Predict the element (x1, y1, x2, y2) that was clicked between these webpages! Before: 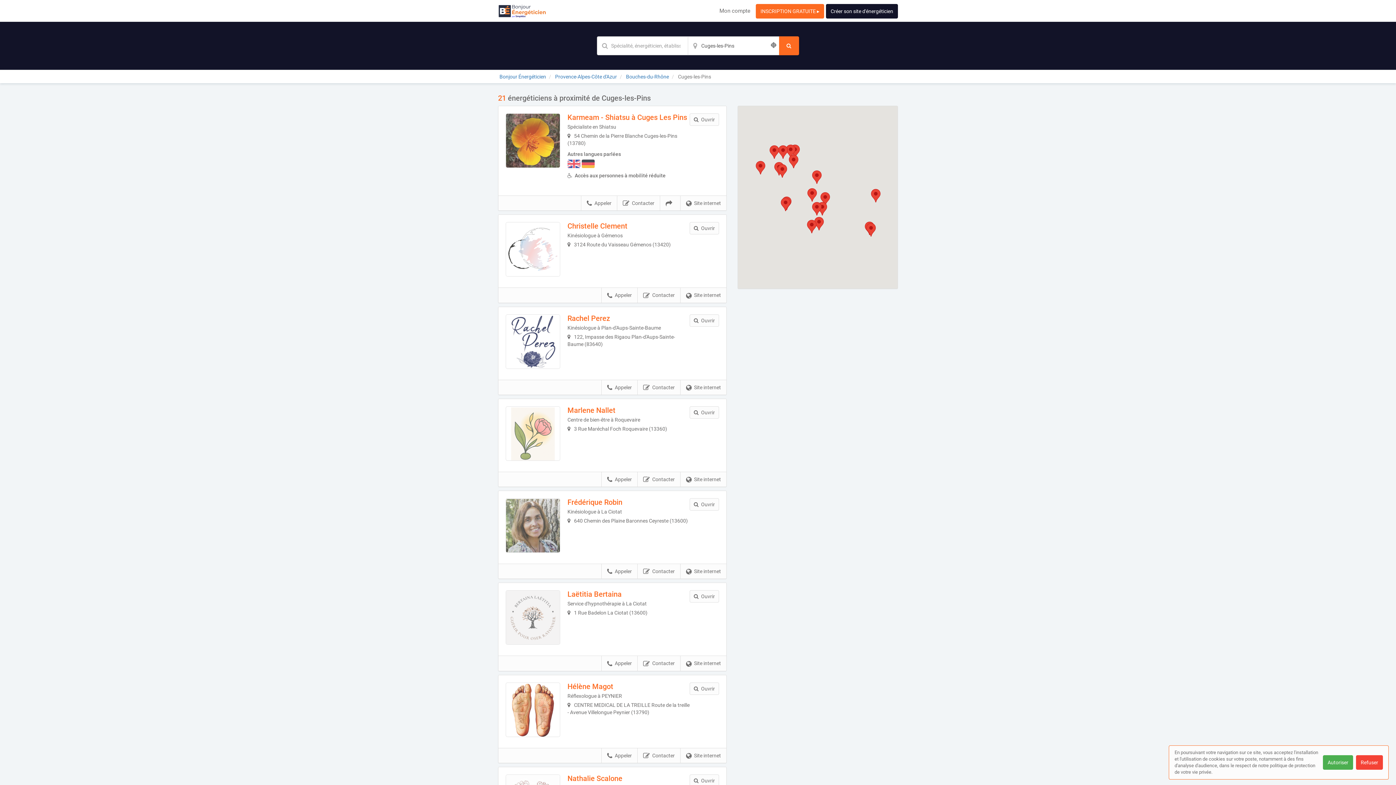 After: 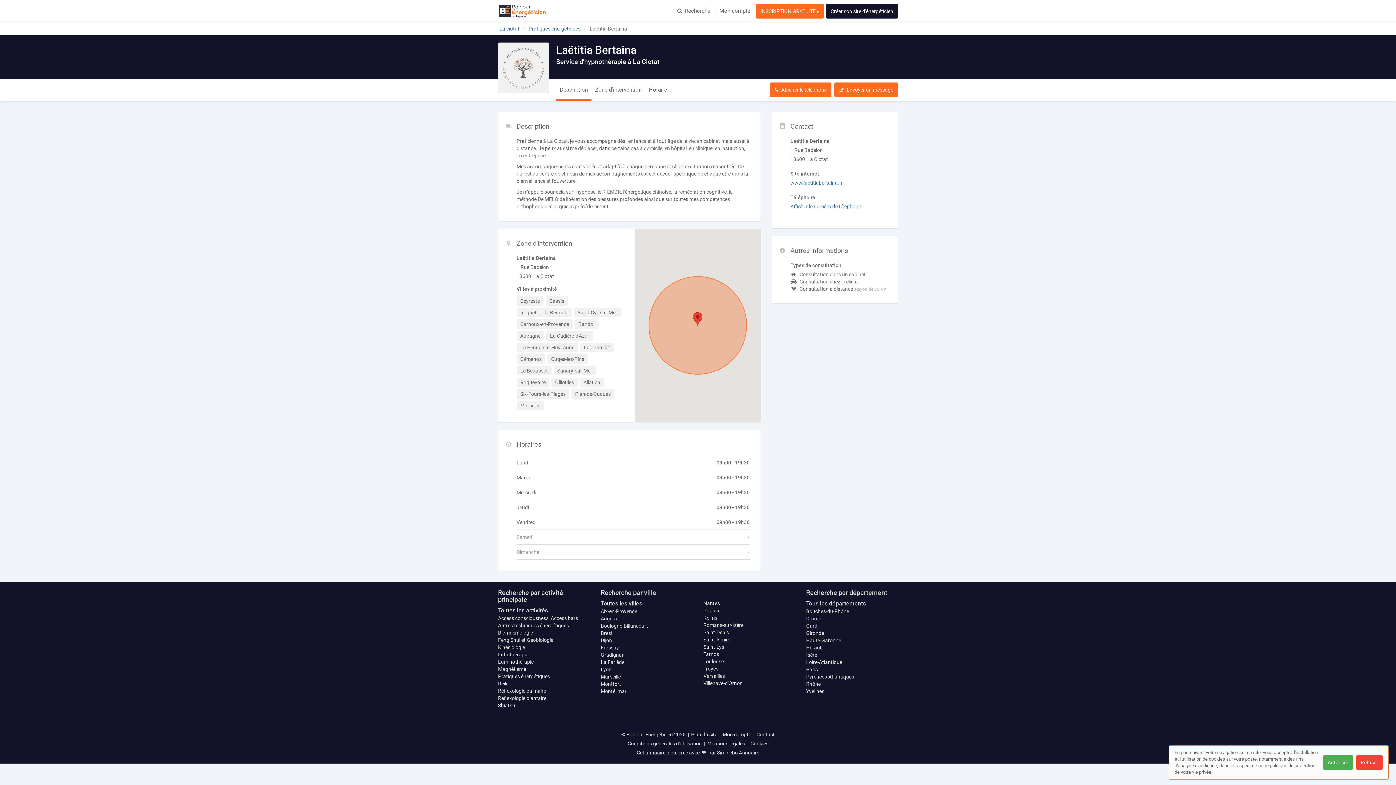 Action: label: Laëtitia Bertaina bbox: (567, 590, 621, 599)